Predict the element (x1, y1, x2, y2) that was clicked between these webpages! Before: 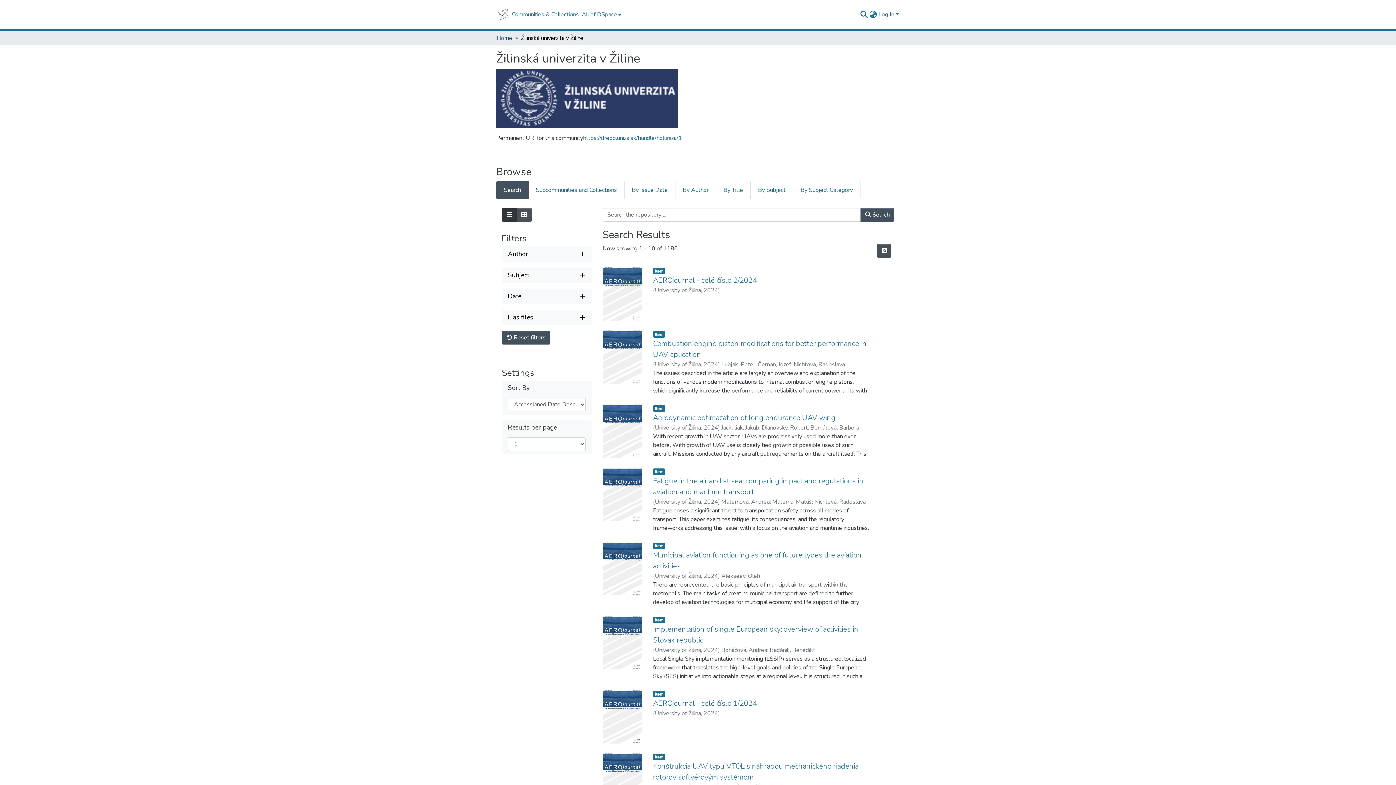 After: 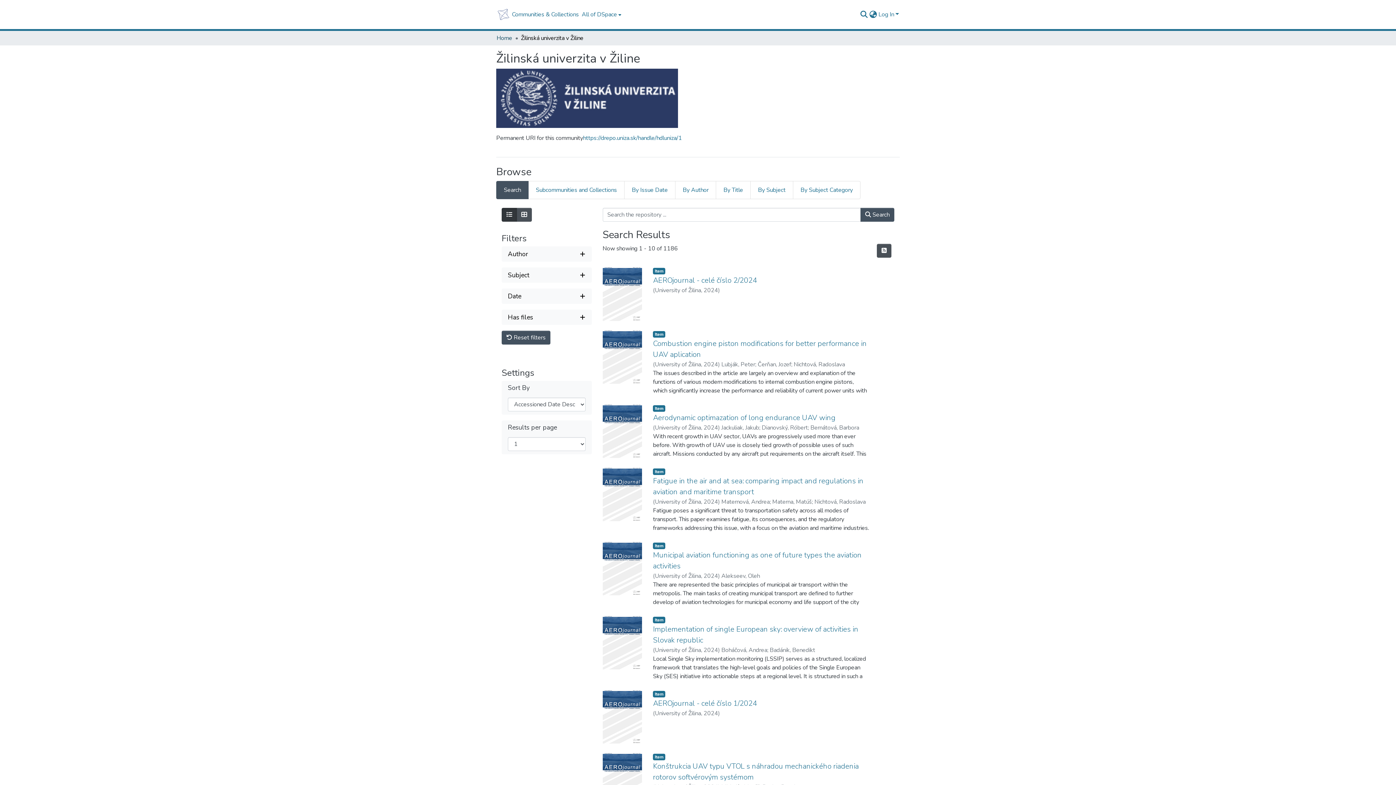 Action: bbox: (496, 181, 528, 199) label: Search